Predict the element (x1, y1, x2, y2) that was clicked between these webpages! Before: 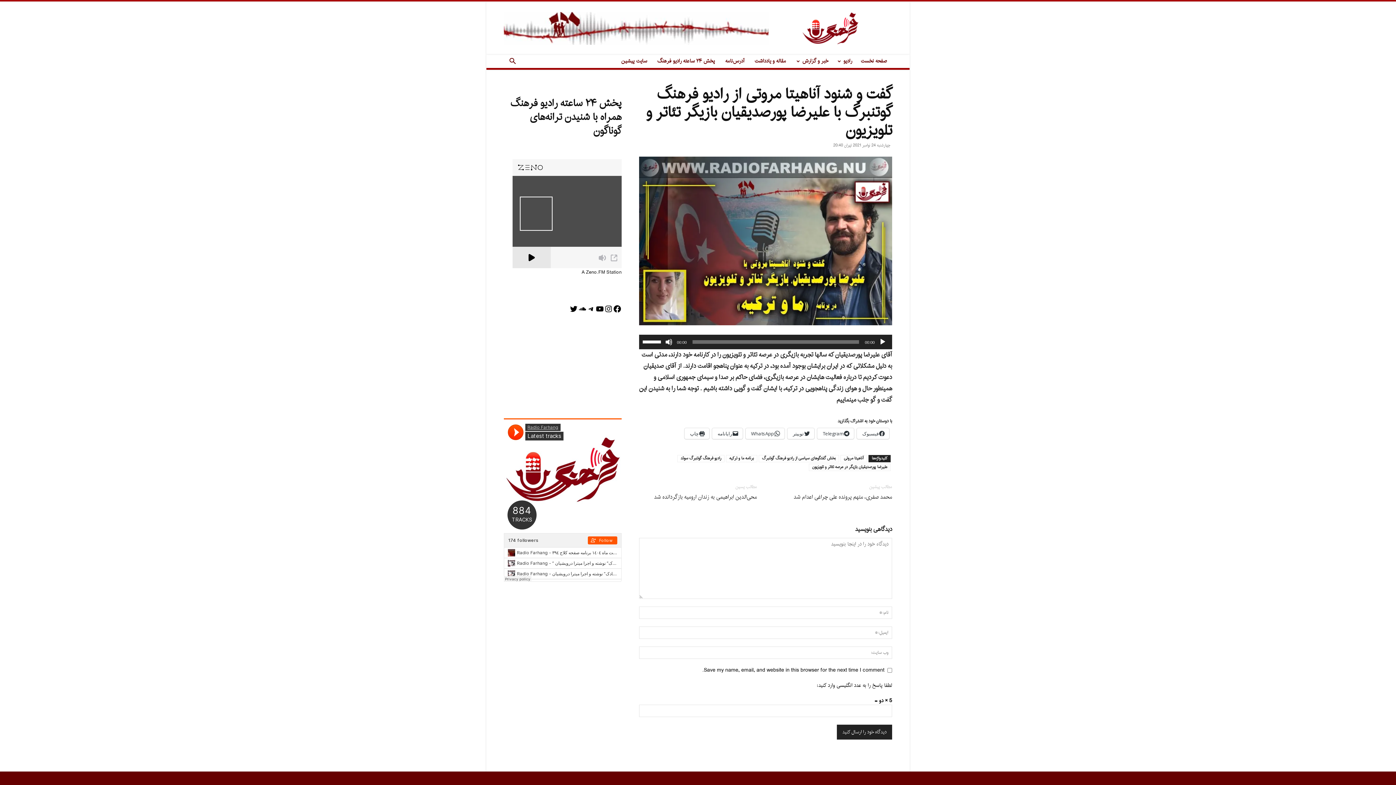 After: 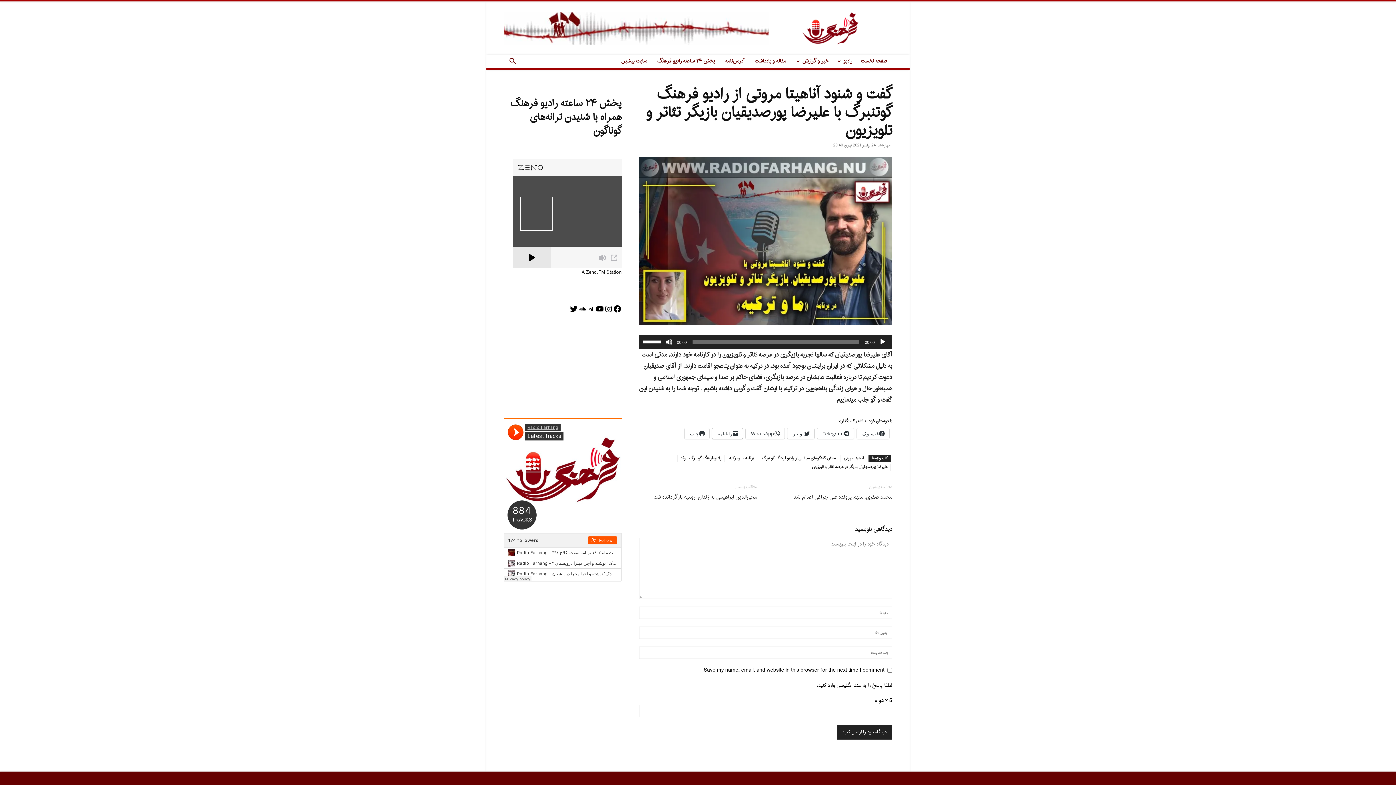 Action: bbox: (712, 428, 742, 439) label: رایانامه